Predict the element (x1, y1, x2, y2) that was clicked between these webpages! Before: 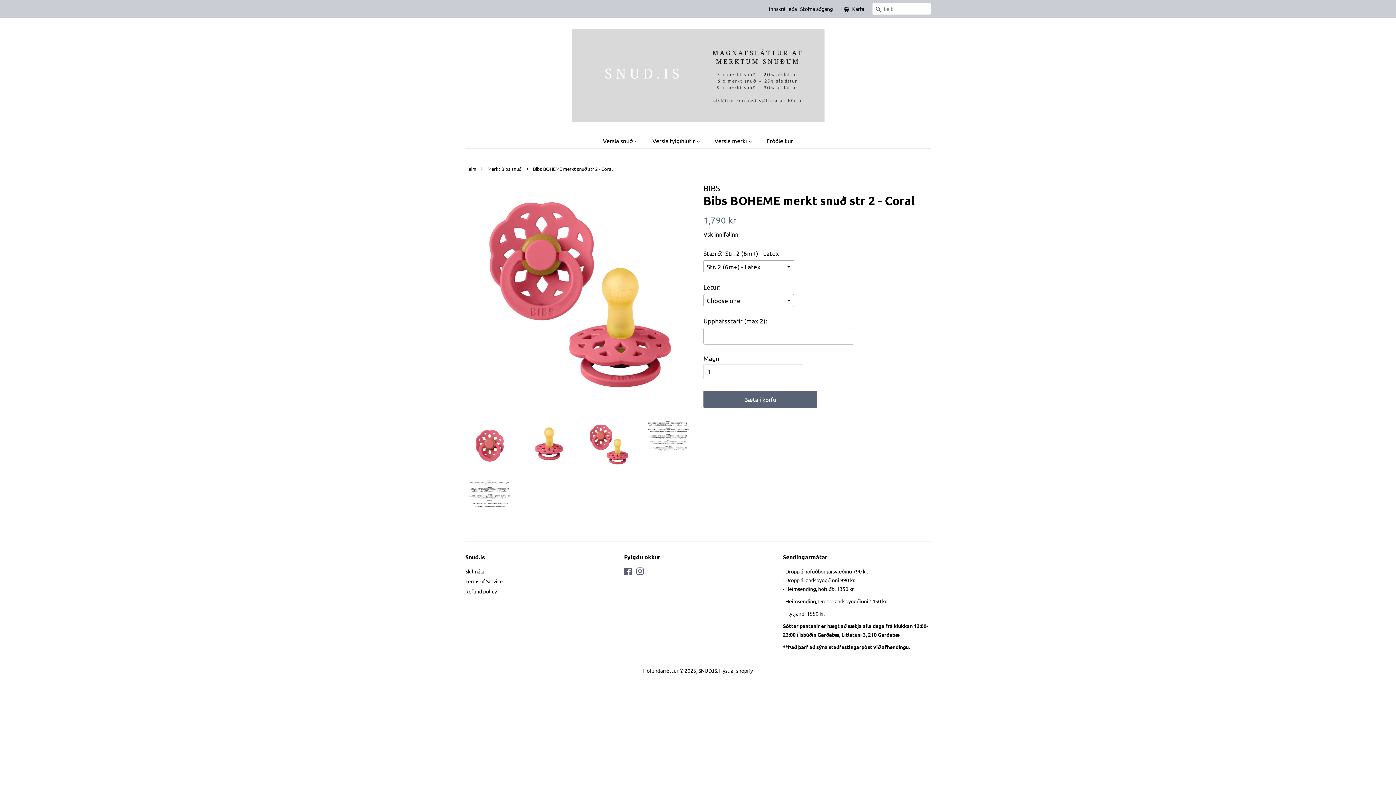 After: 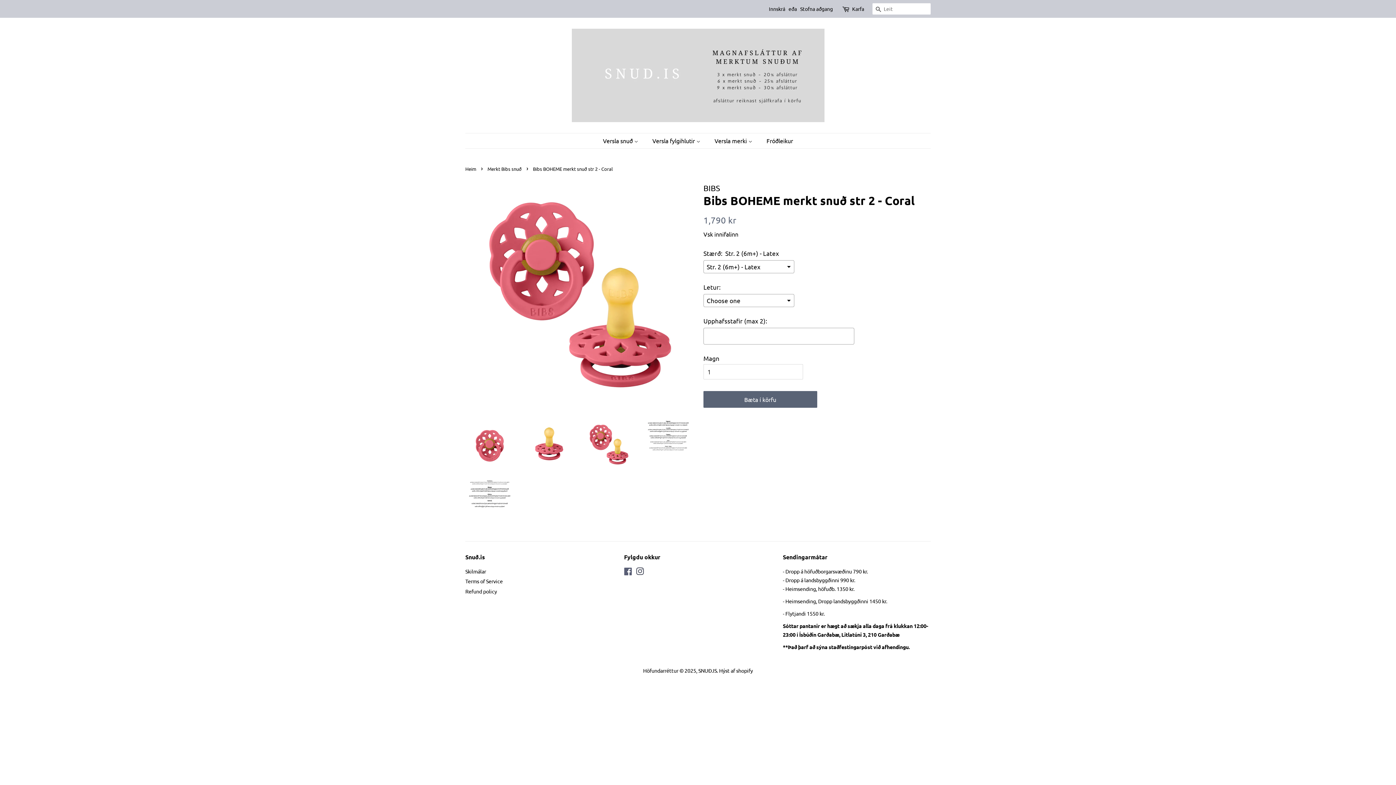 Action: label: Instagram bbox: (636, 569, 644, 575)